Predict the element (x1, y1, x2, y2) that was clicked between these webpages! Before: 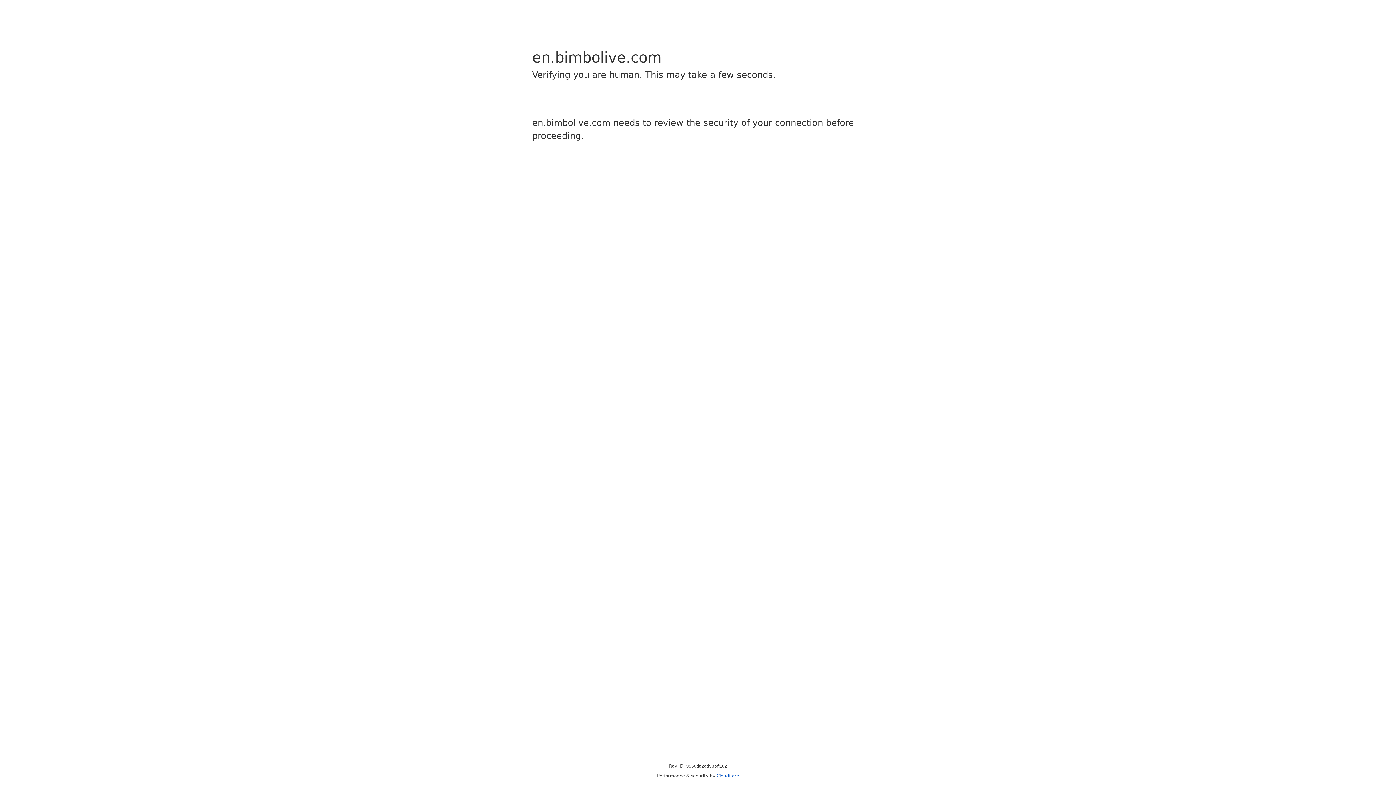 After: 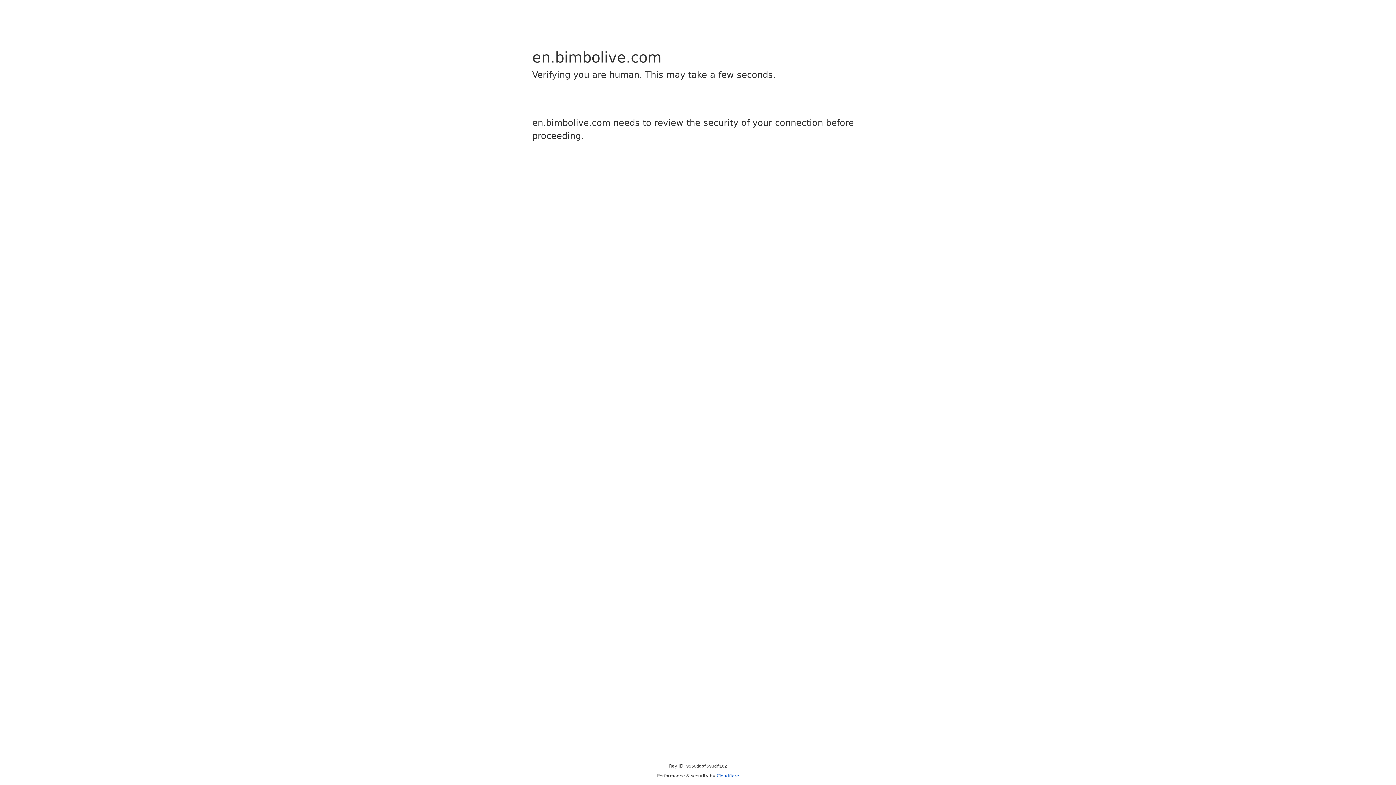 Action: label: Cloudflare bbox: (716, 773, 739, 778)